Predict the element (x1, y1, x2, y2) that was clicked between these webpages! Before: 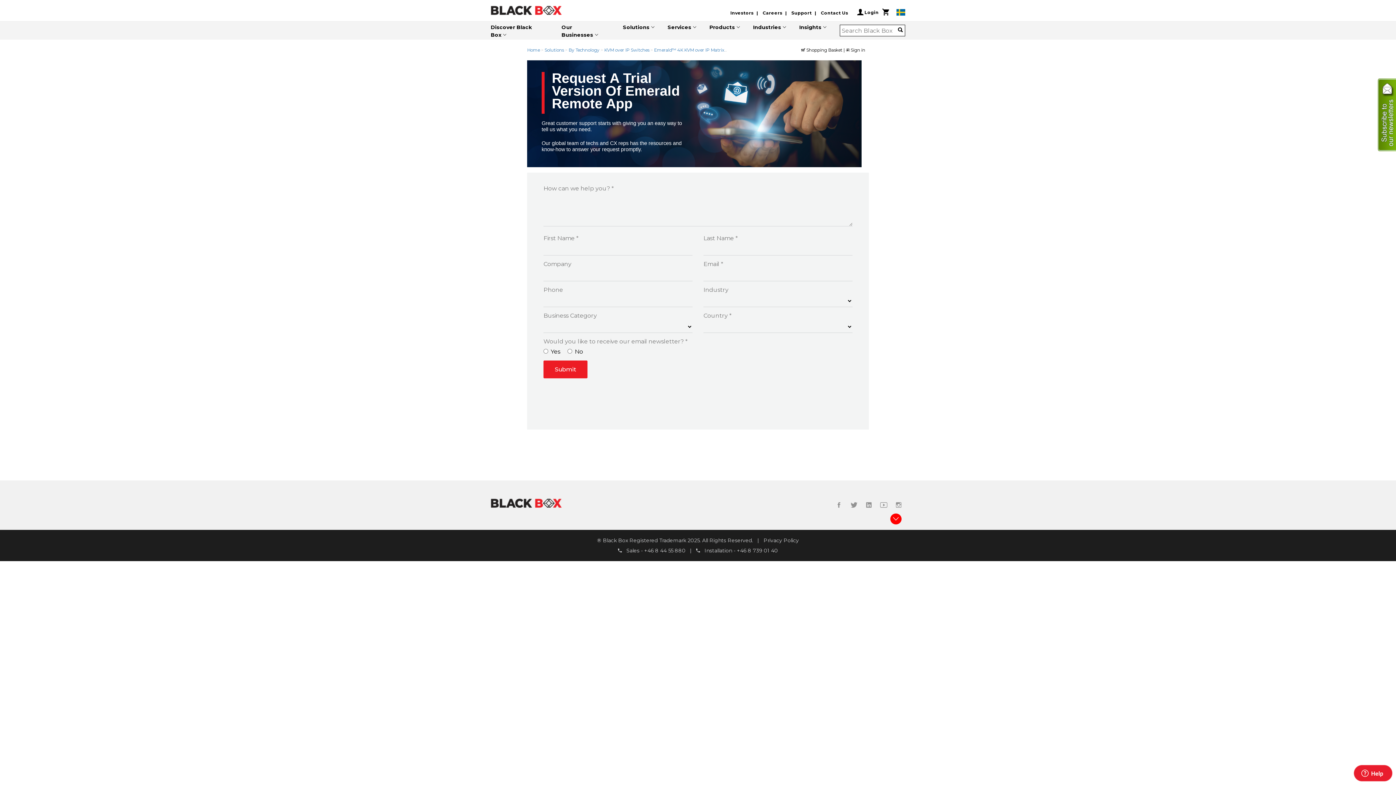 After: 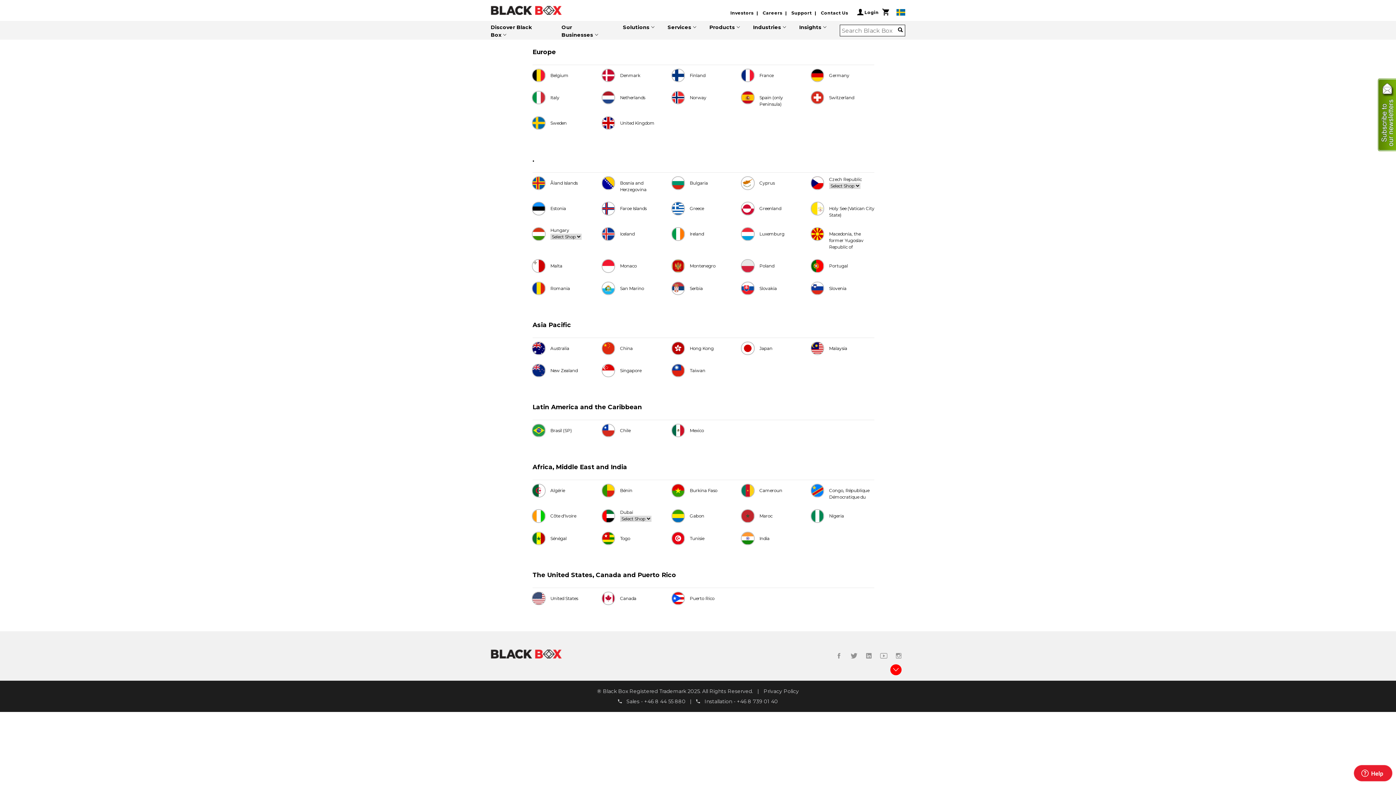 Action: bbox: (896, 9, 905, 15)